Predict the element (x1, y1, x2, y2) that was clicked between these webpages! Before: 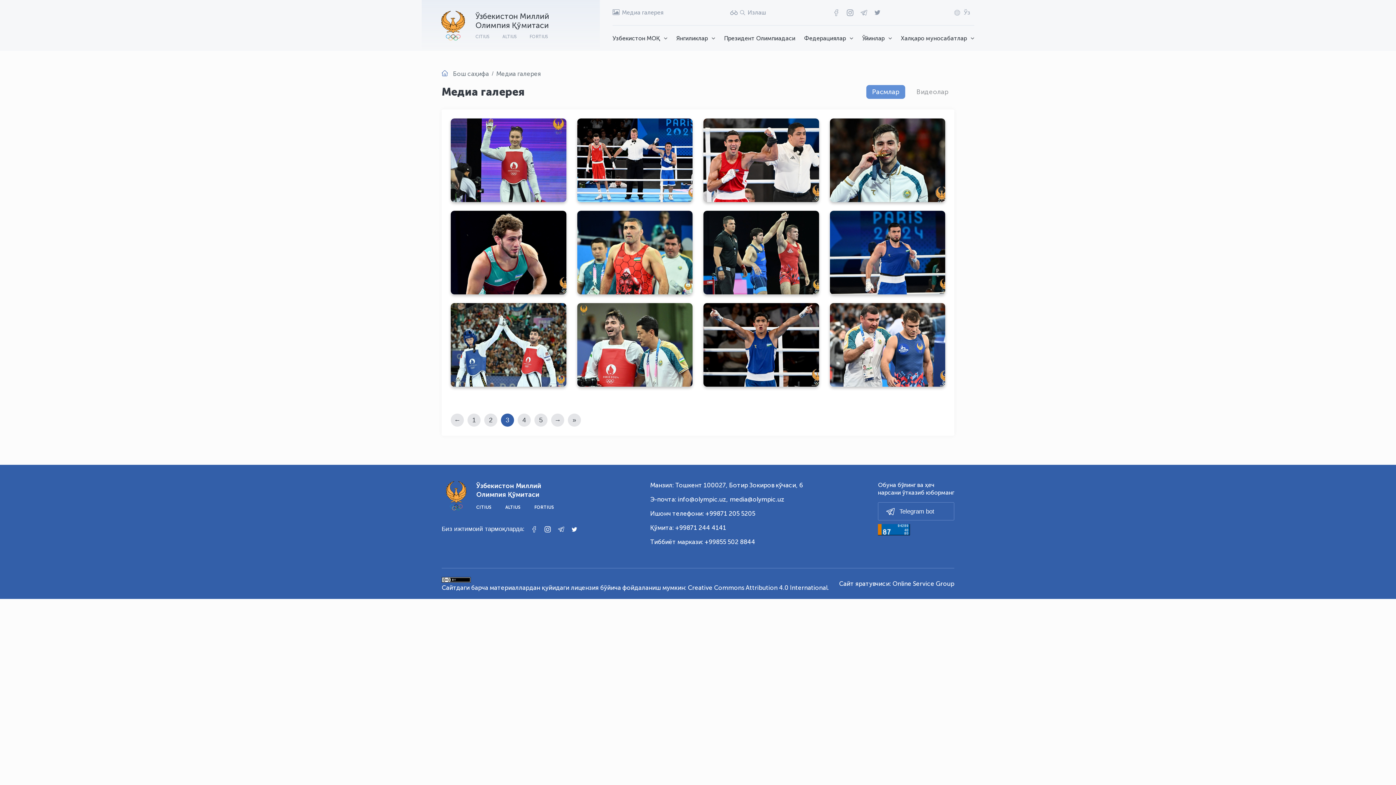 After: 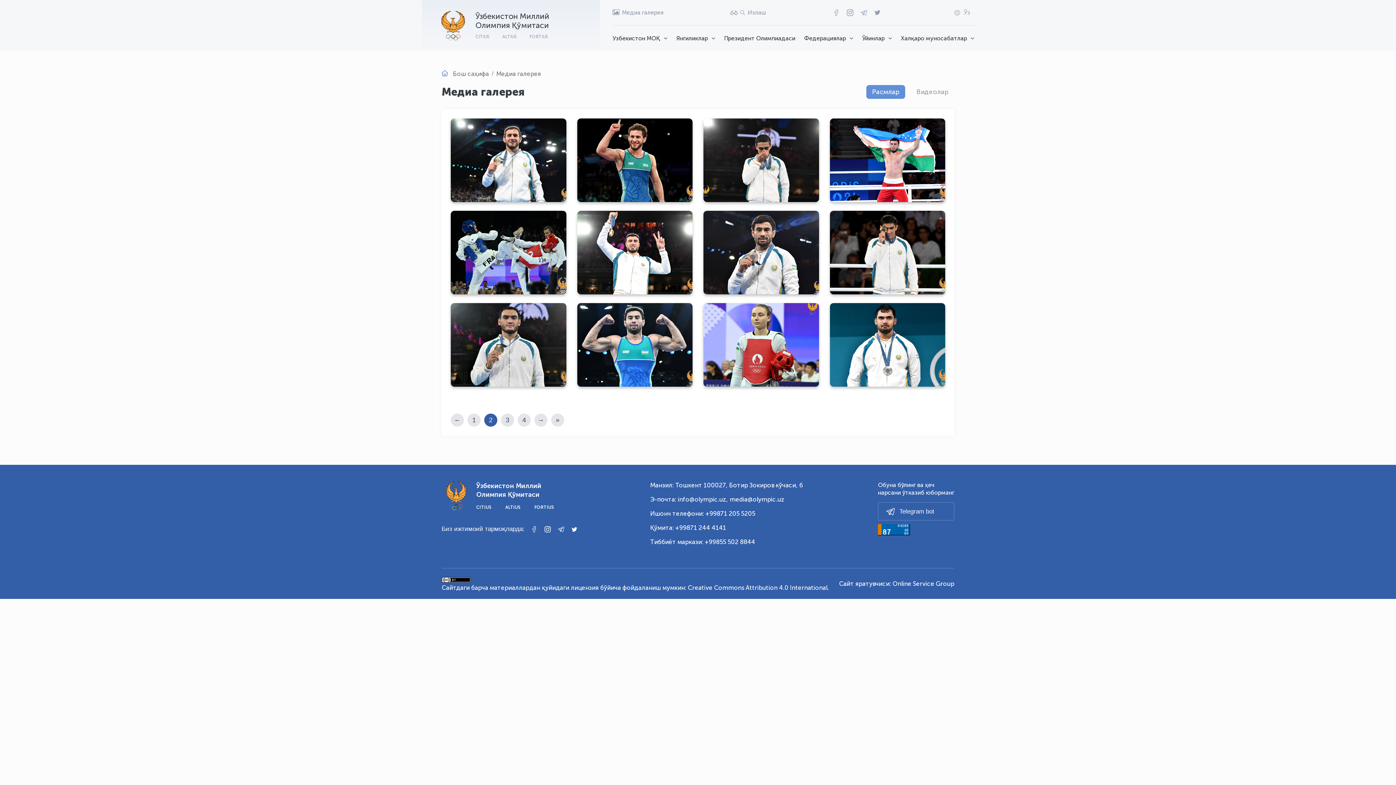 Action: label: 2 bbox: (489, 415, 492, 425)